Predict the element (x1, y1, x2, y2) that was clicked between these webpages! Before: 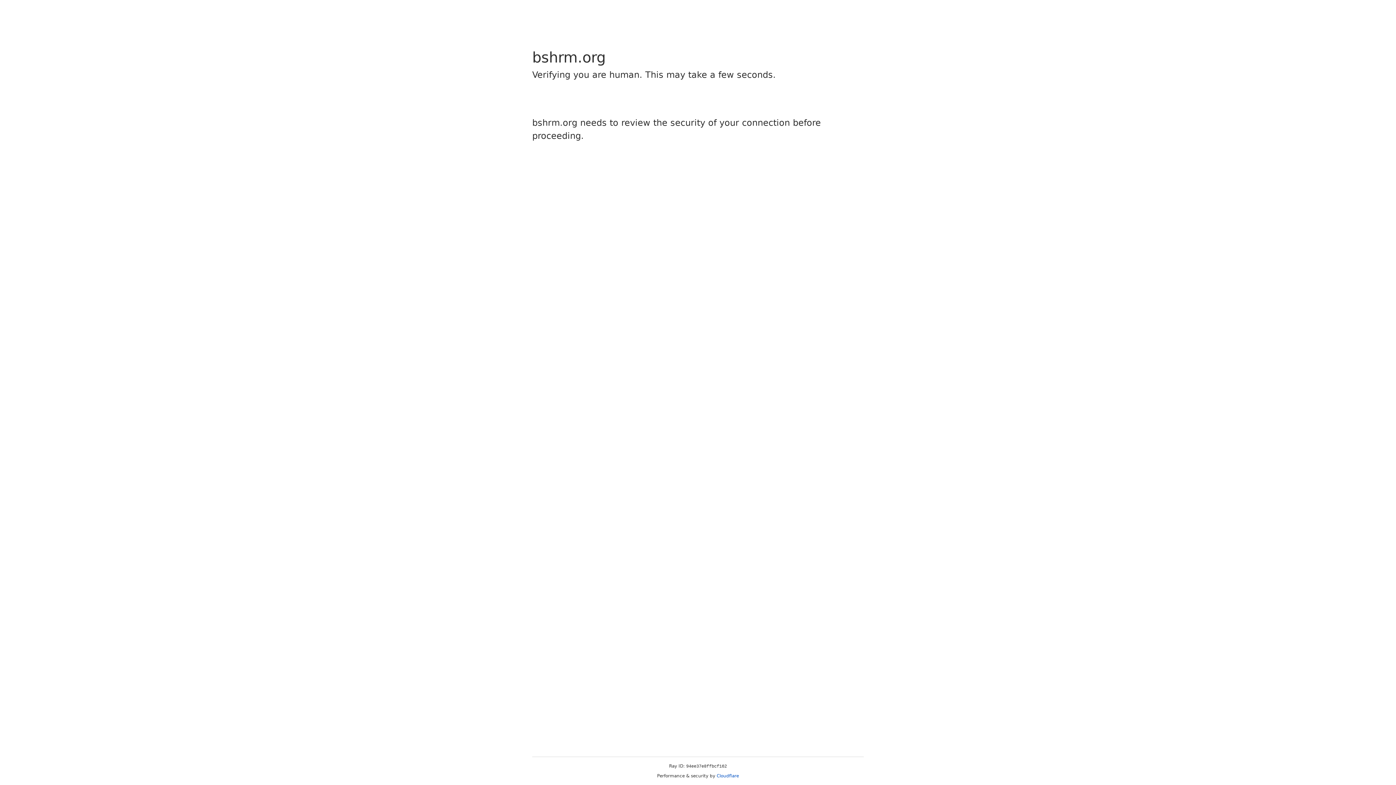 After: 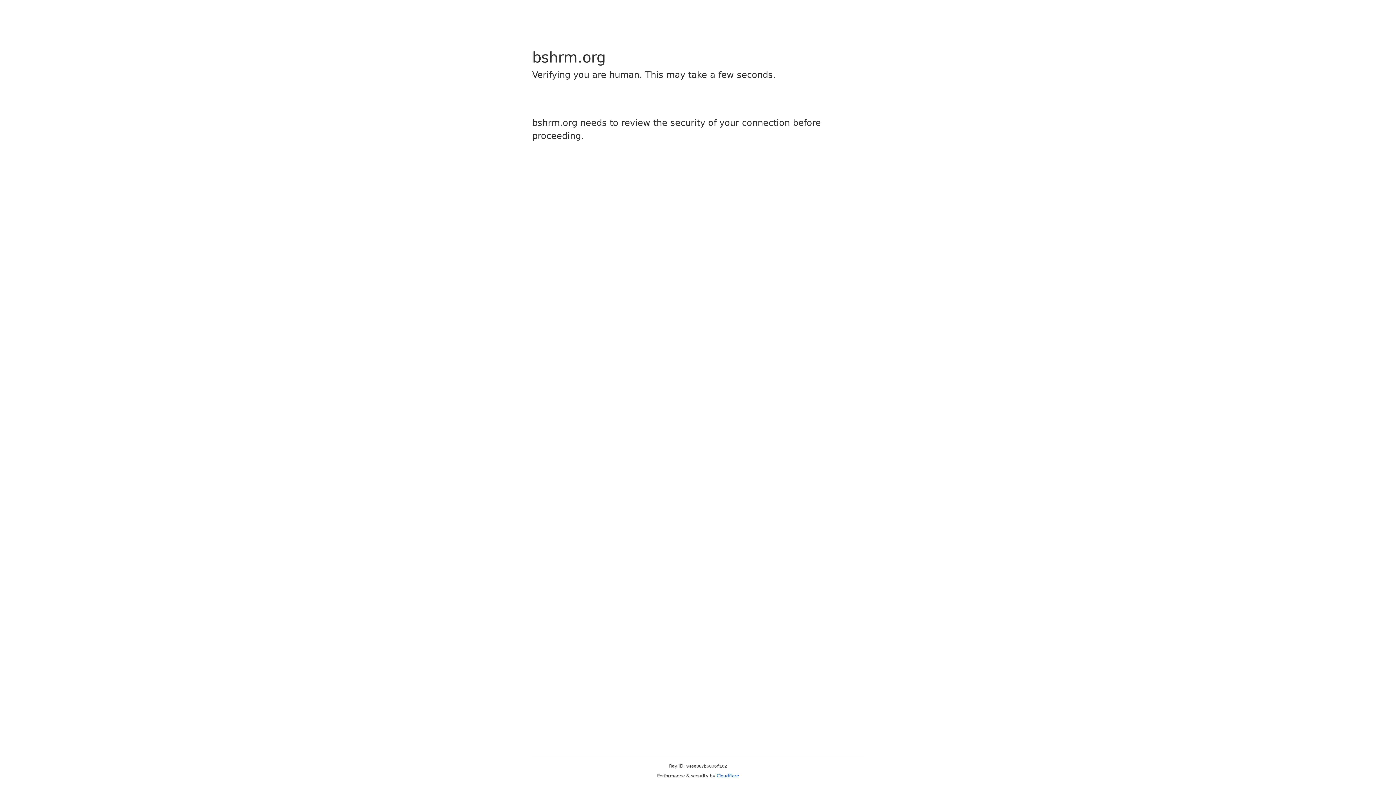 Action: bbox: (716, 773, 739, 778) label: Cloudflare